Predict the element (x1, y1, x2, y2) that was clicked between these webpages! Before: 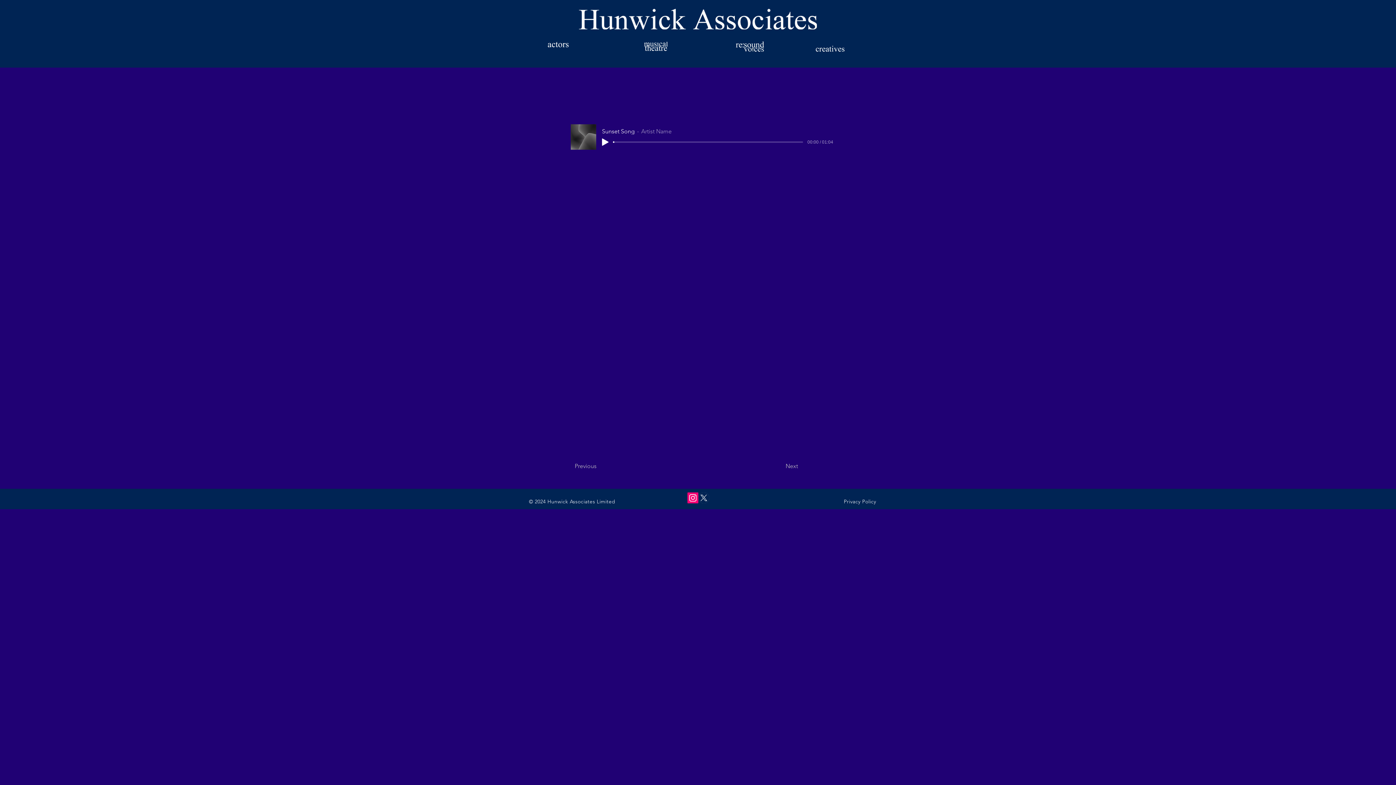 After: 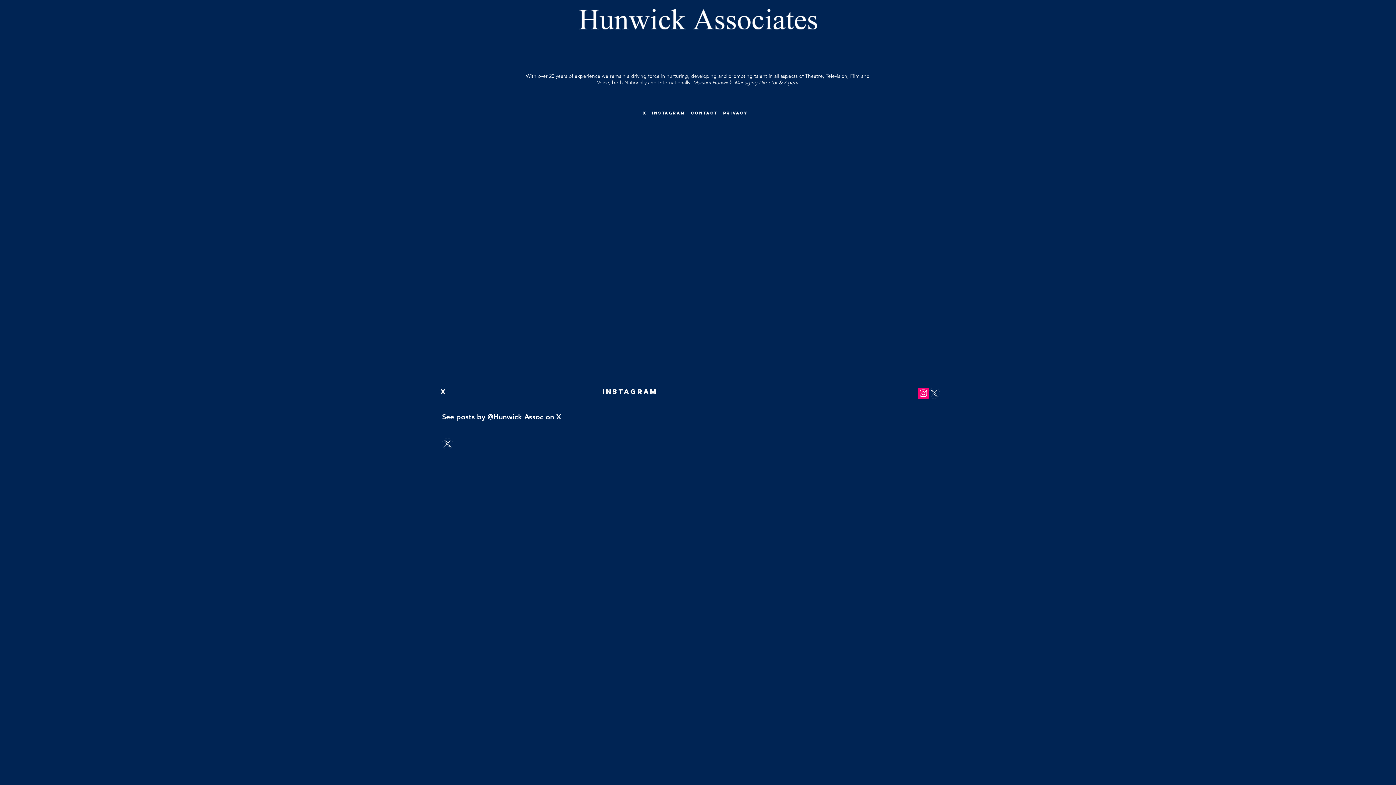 Action: bbox: (578, 8, 817, 29)